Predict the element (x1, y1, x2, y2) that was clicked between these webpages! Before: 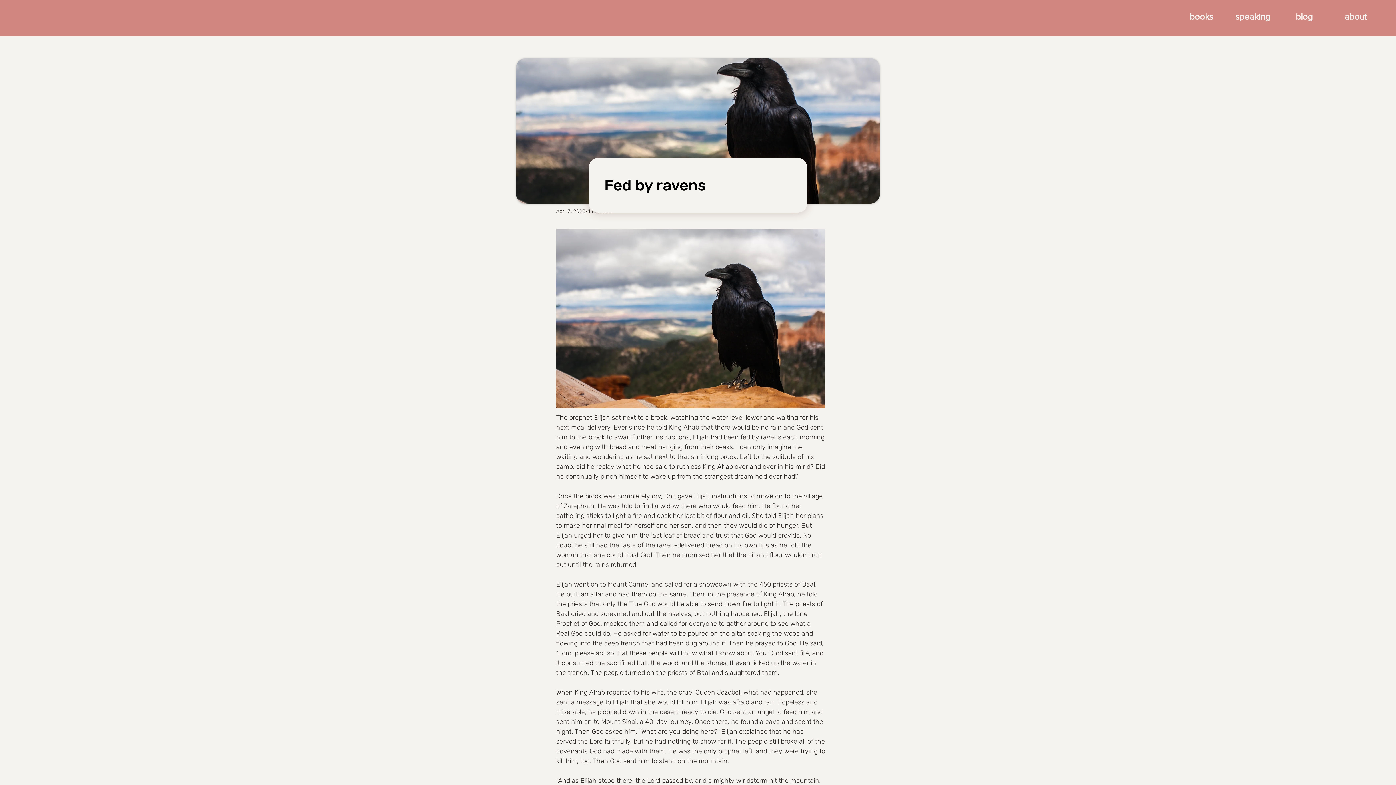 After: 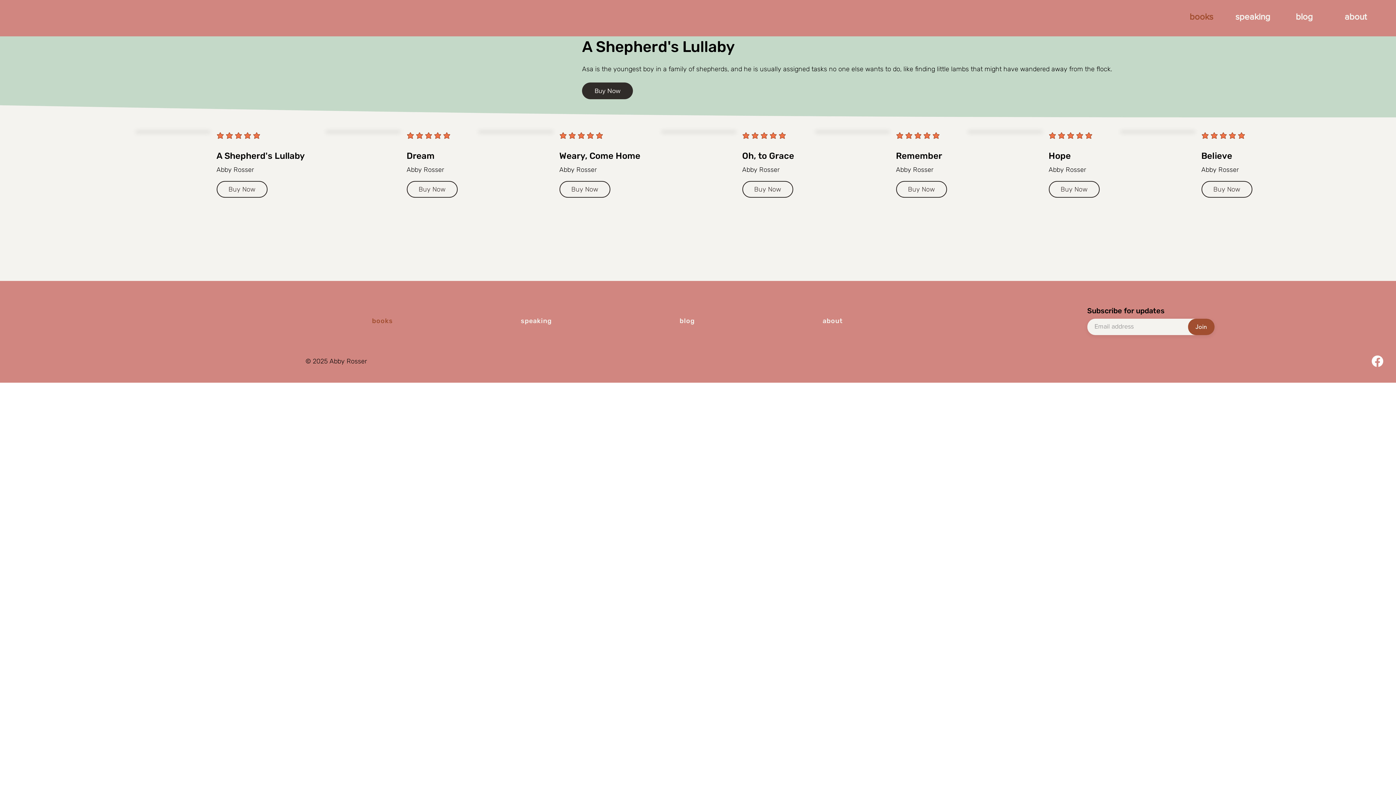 Action: label: books bbox: (1189, 7, 1213, 25)